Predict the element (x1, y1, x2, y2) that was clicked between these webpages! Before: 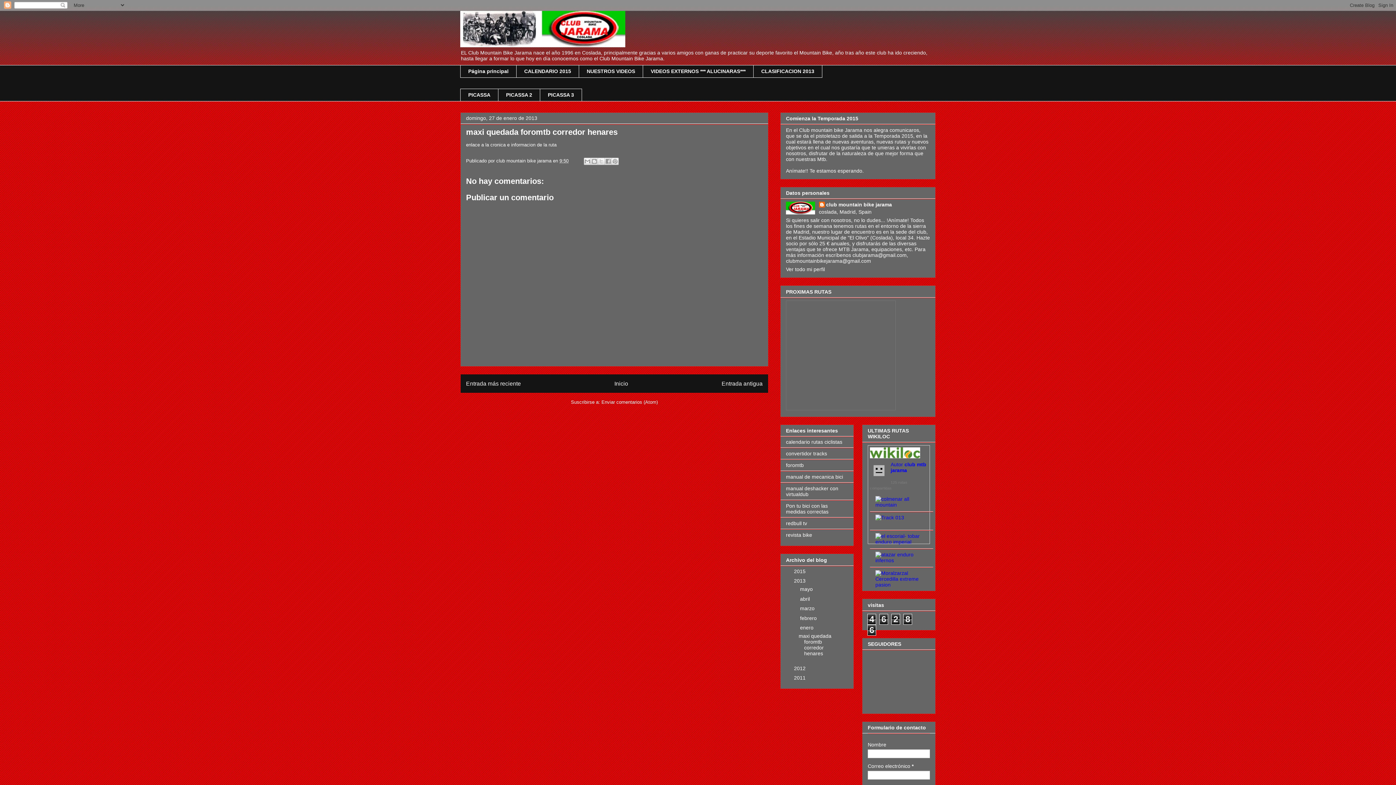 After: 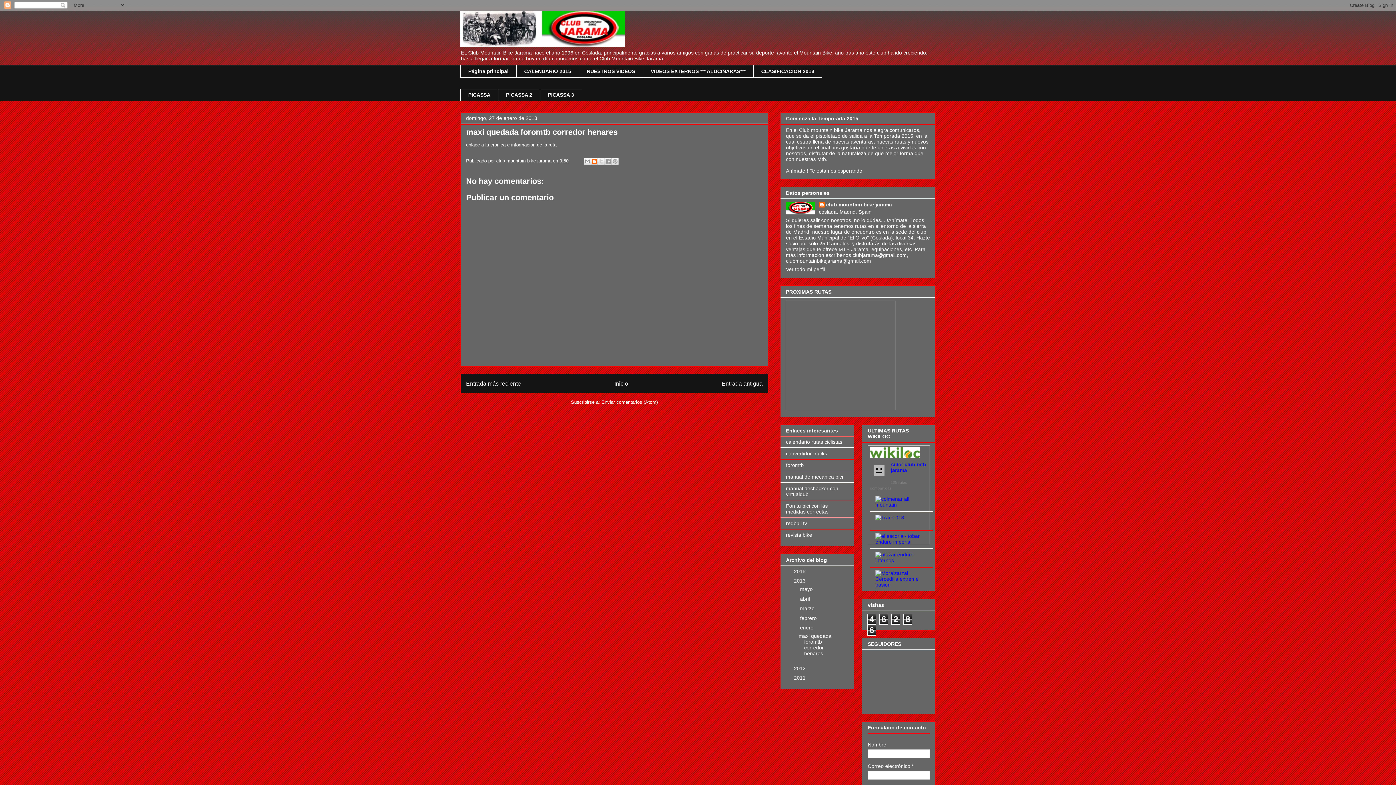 Action: bbox: (590, 157, 598, 164) label: Escribe un blog